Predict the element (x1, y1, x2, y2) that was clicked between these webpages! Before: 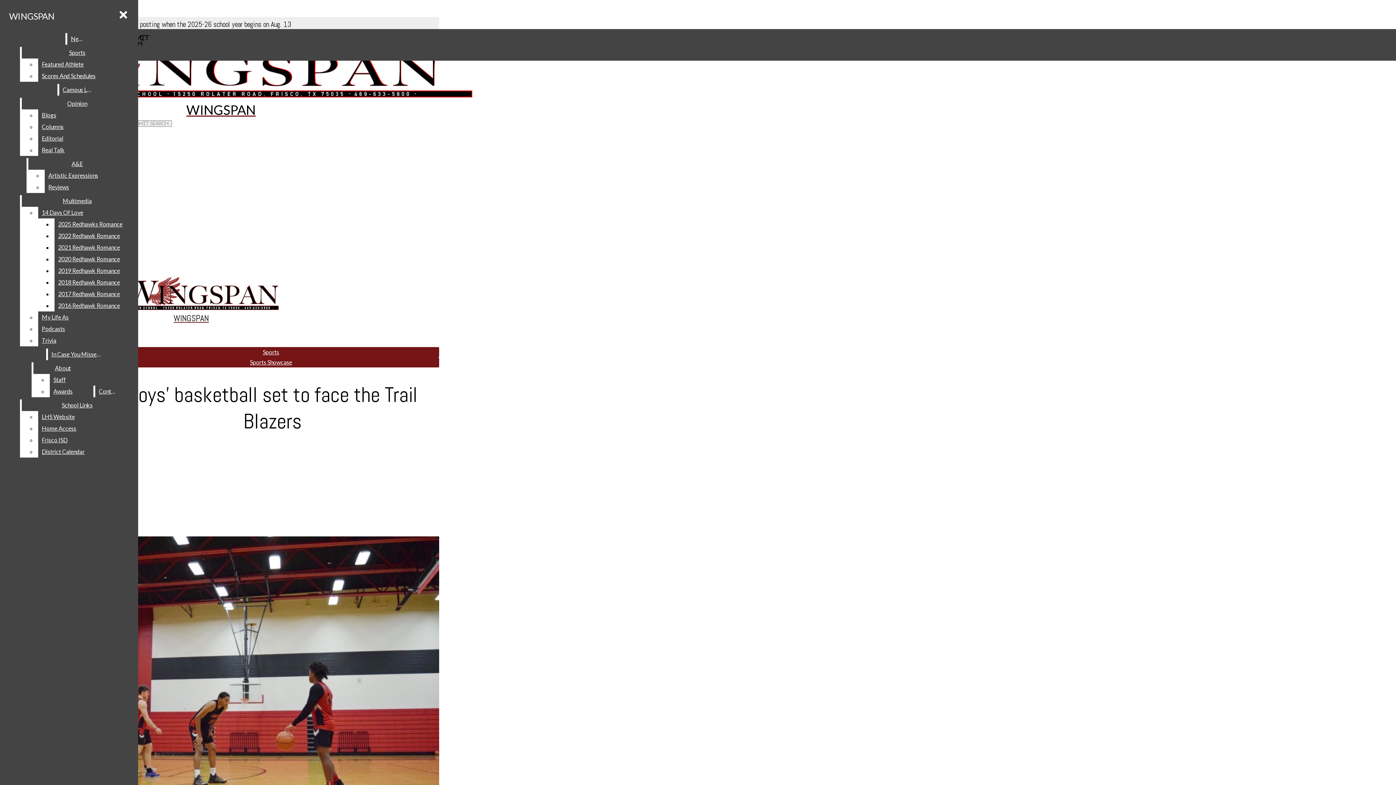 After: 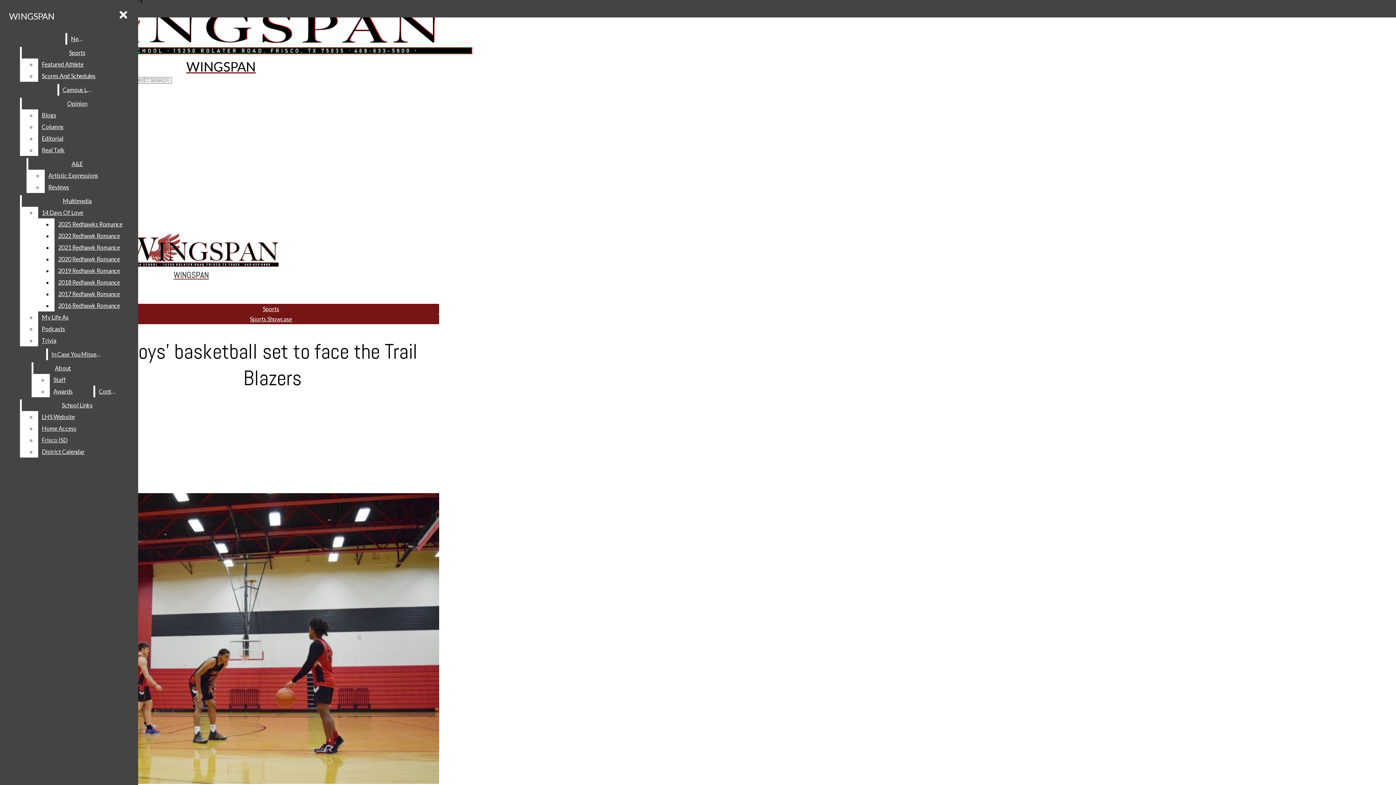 Action: label: View larger version of image. bbox: (2, 448, 439, 828)